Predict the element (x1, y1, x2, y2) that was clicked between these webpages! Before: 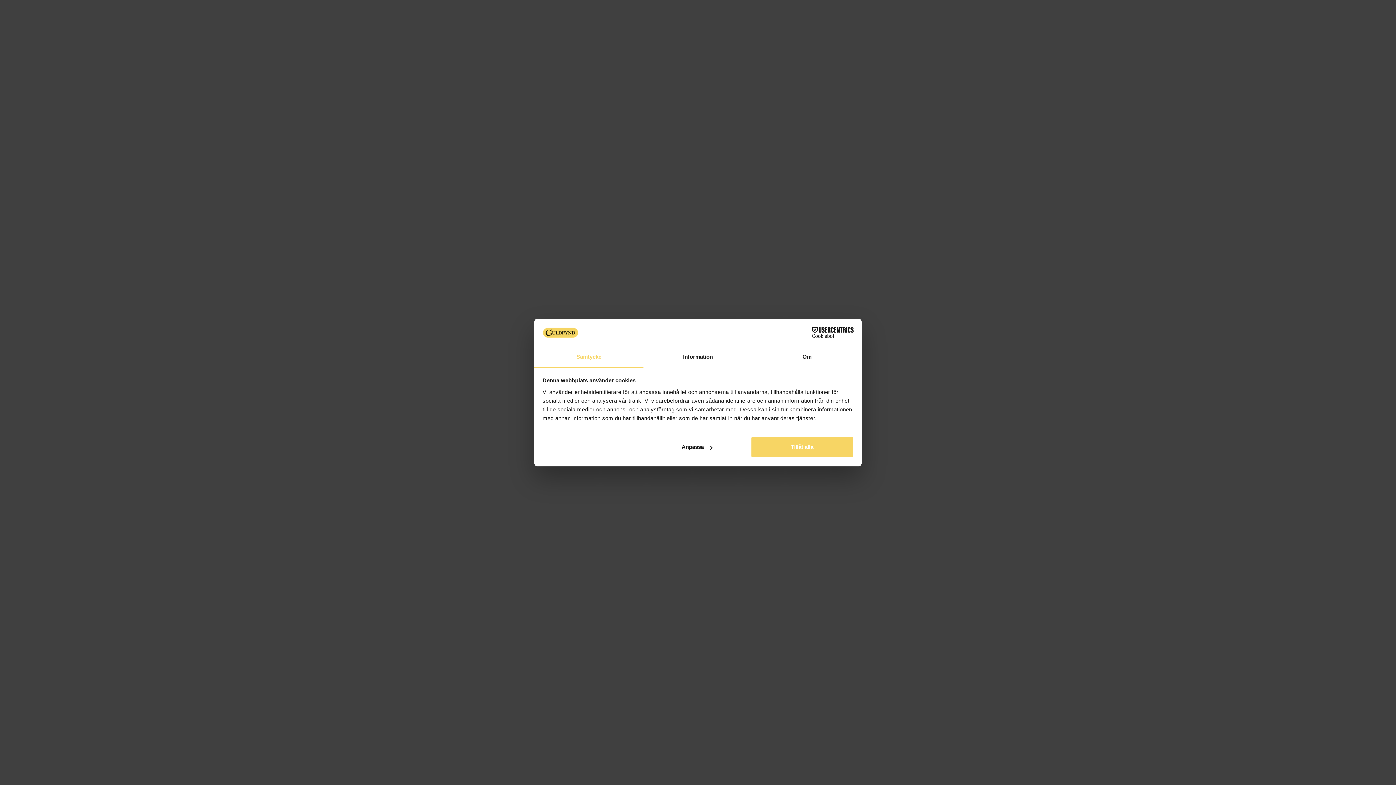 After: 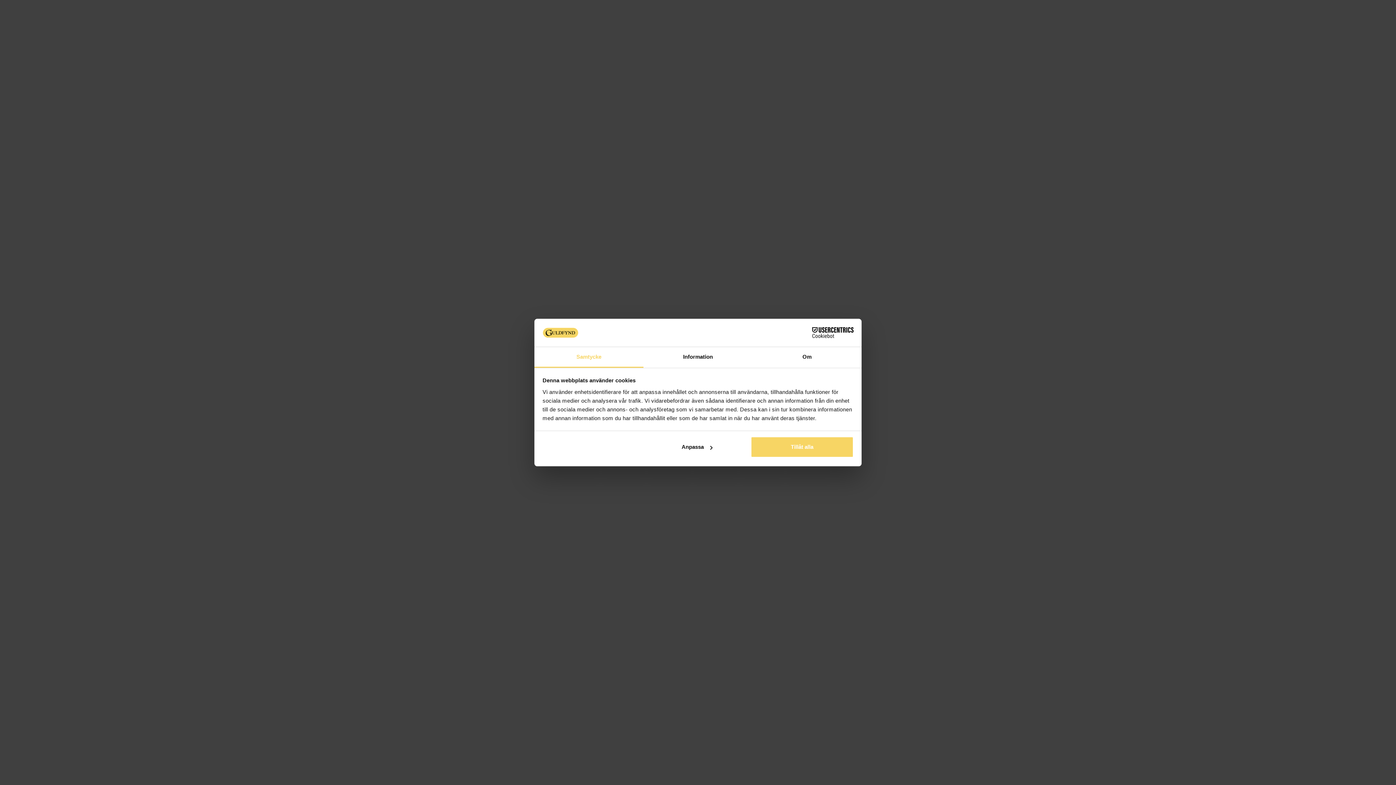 Action: label: Cookiebot - opens in a new window bbox: (790, 327, 853, 338)